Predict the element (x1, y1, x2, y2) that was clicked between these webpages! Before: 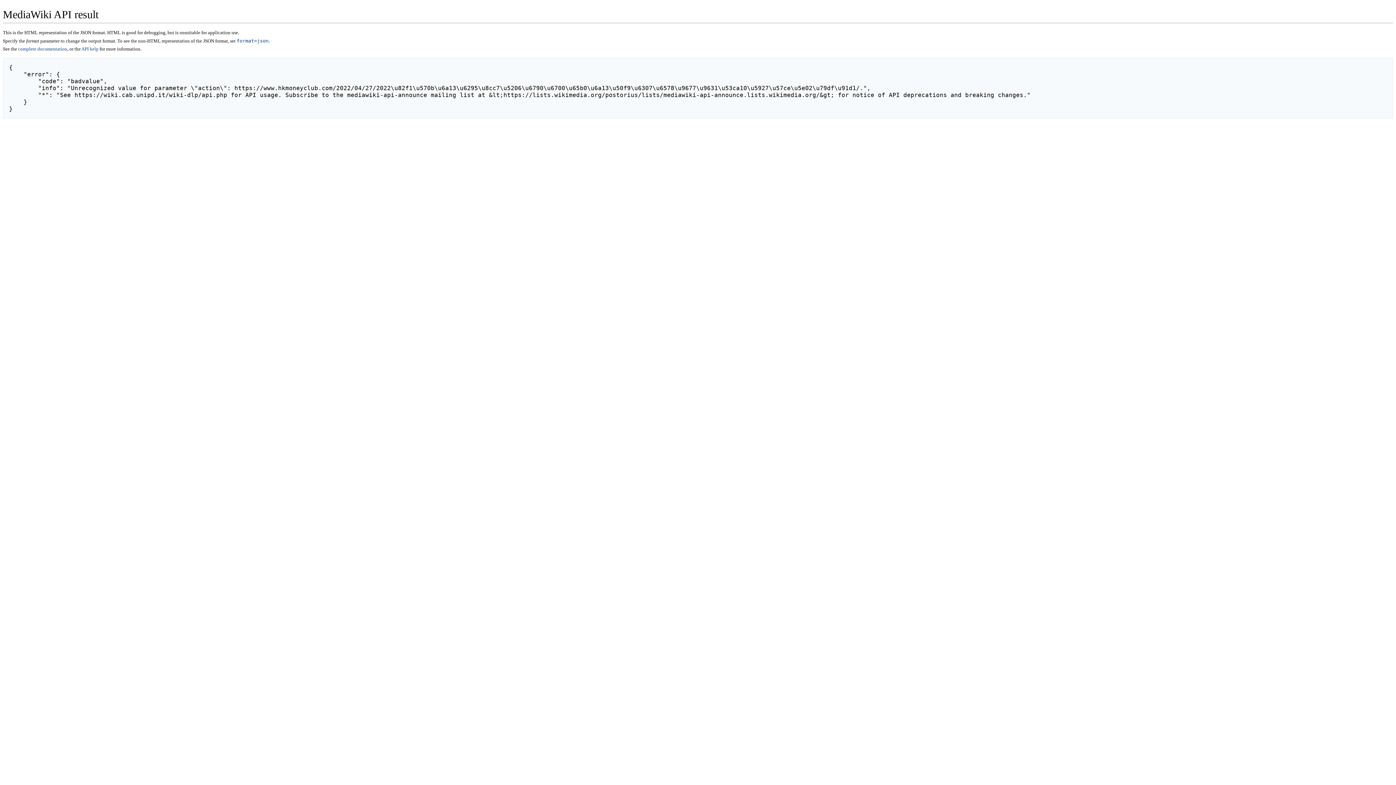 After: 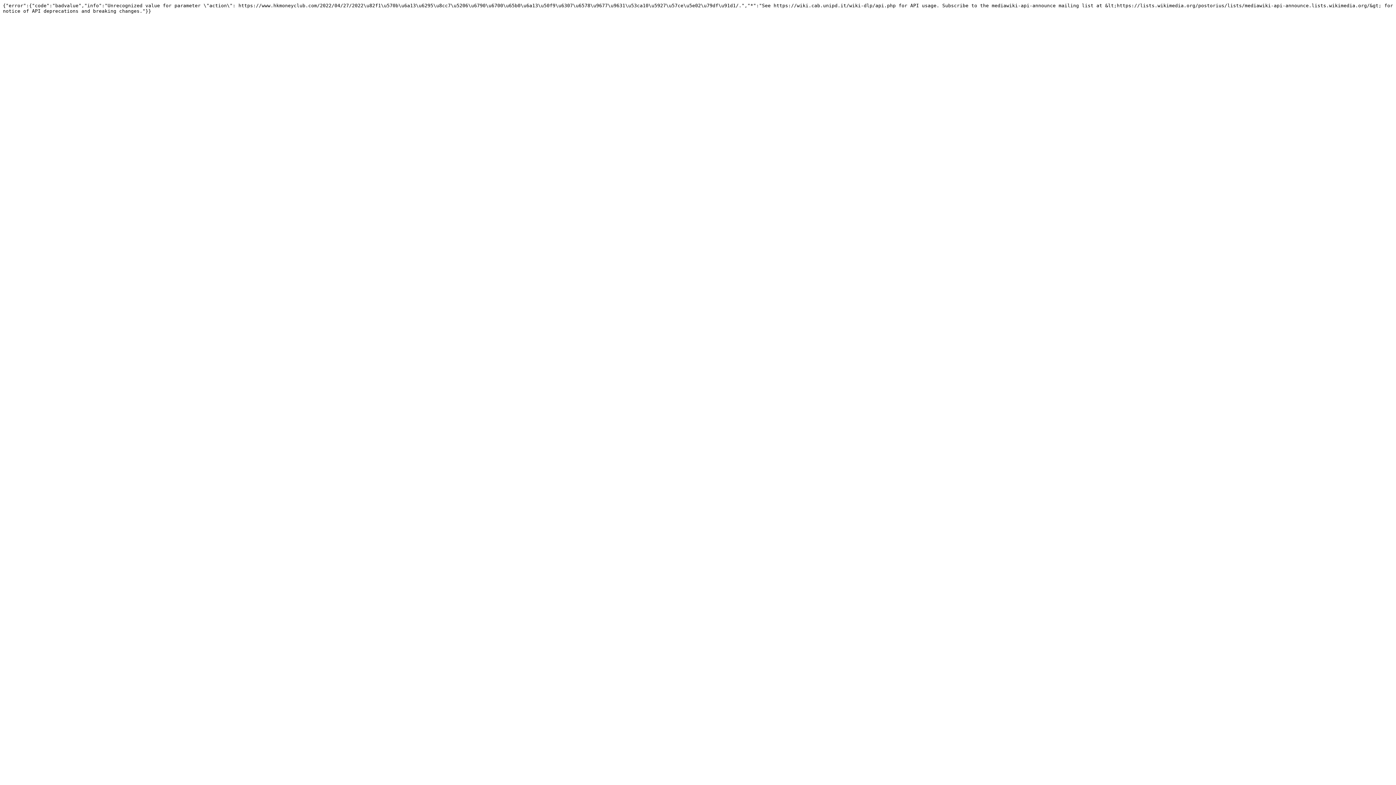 Action: bbox: (236, 38, 268, 43) label: format=json